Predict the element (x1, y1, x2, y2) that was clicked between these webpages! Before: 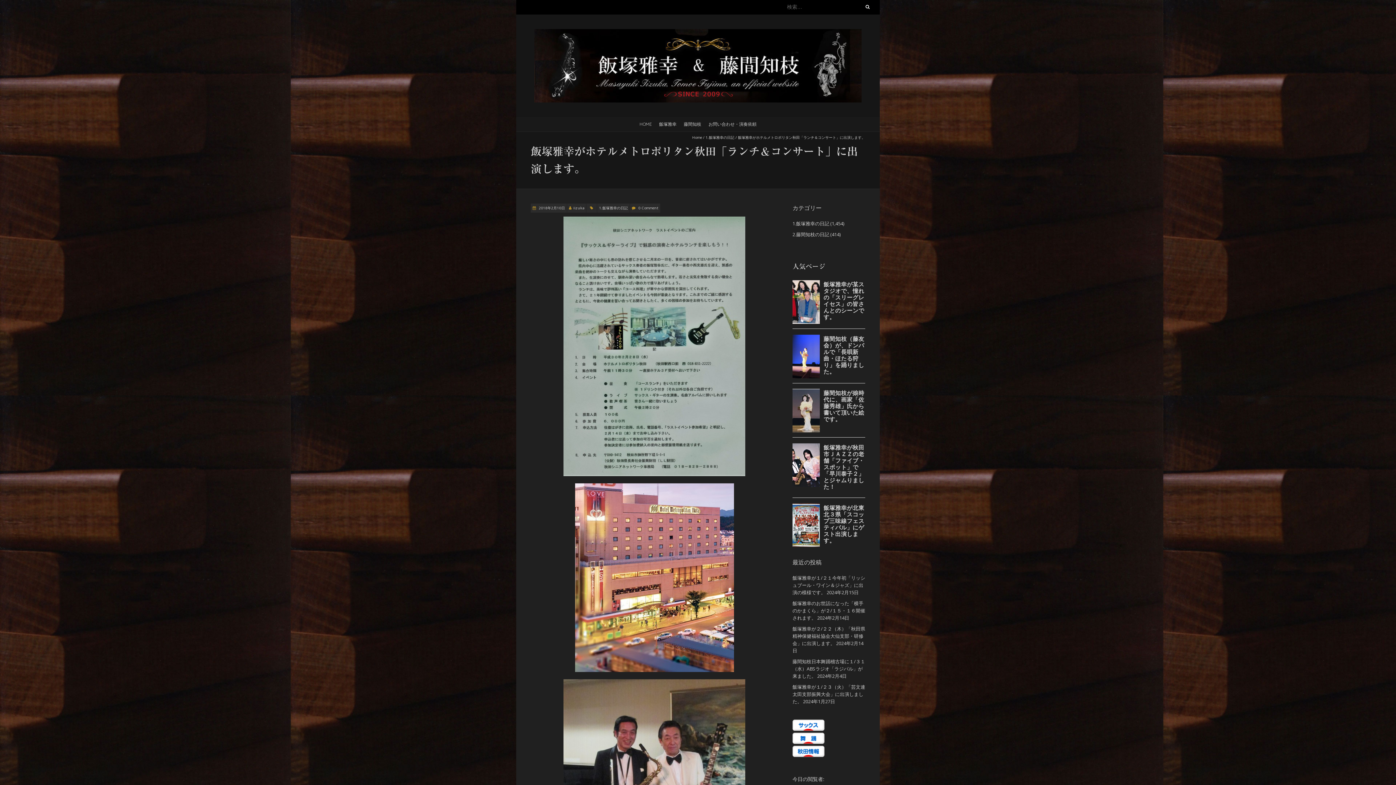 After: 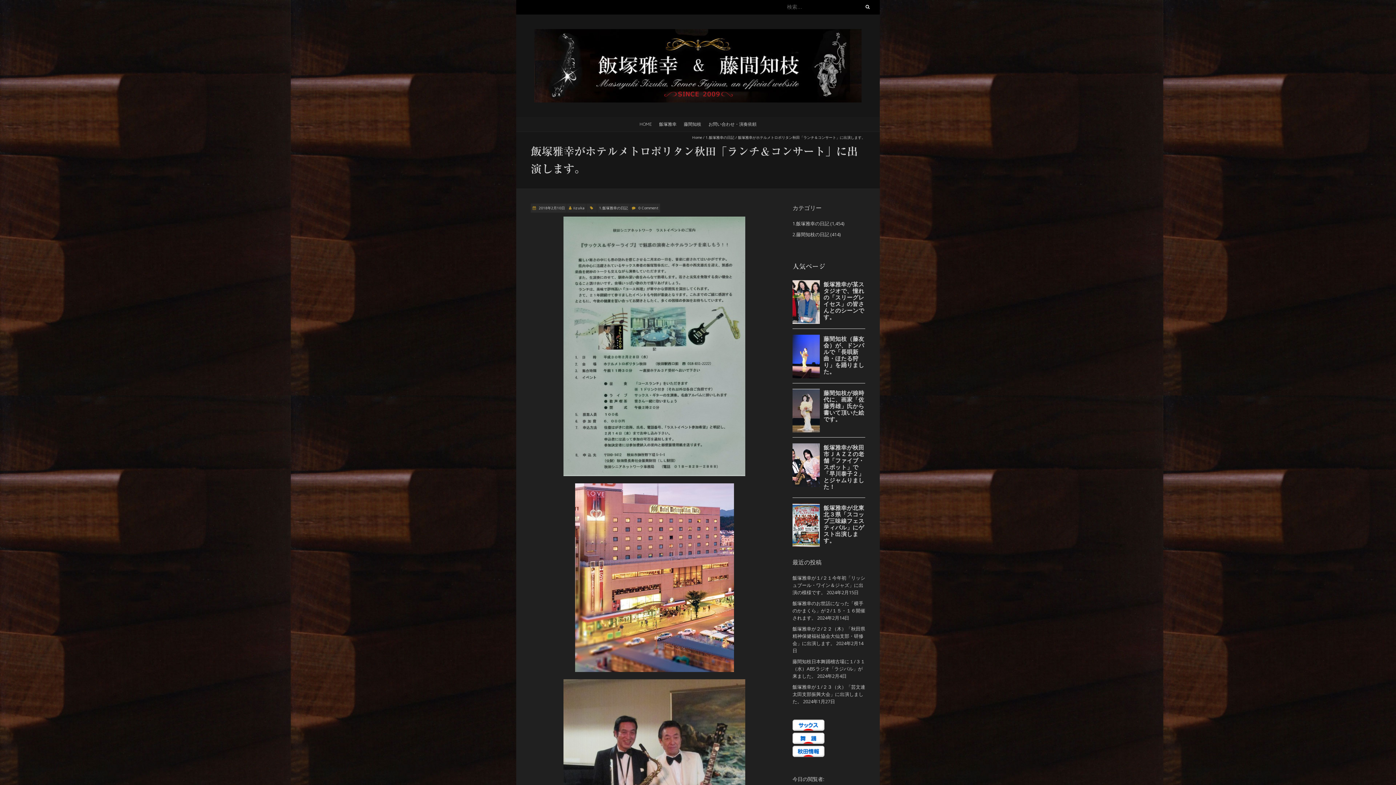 Action: bbox: (792, 744, 824, 751)